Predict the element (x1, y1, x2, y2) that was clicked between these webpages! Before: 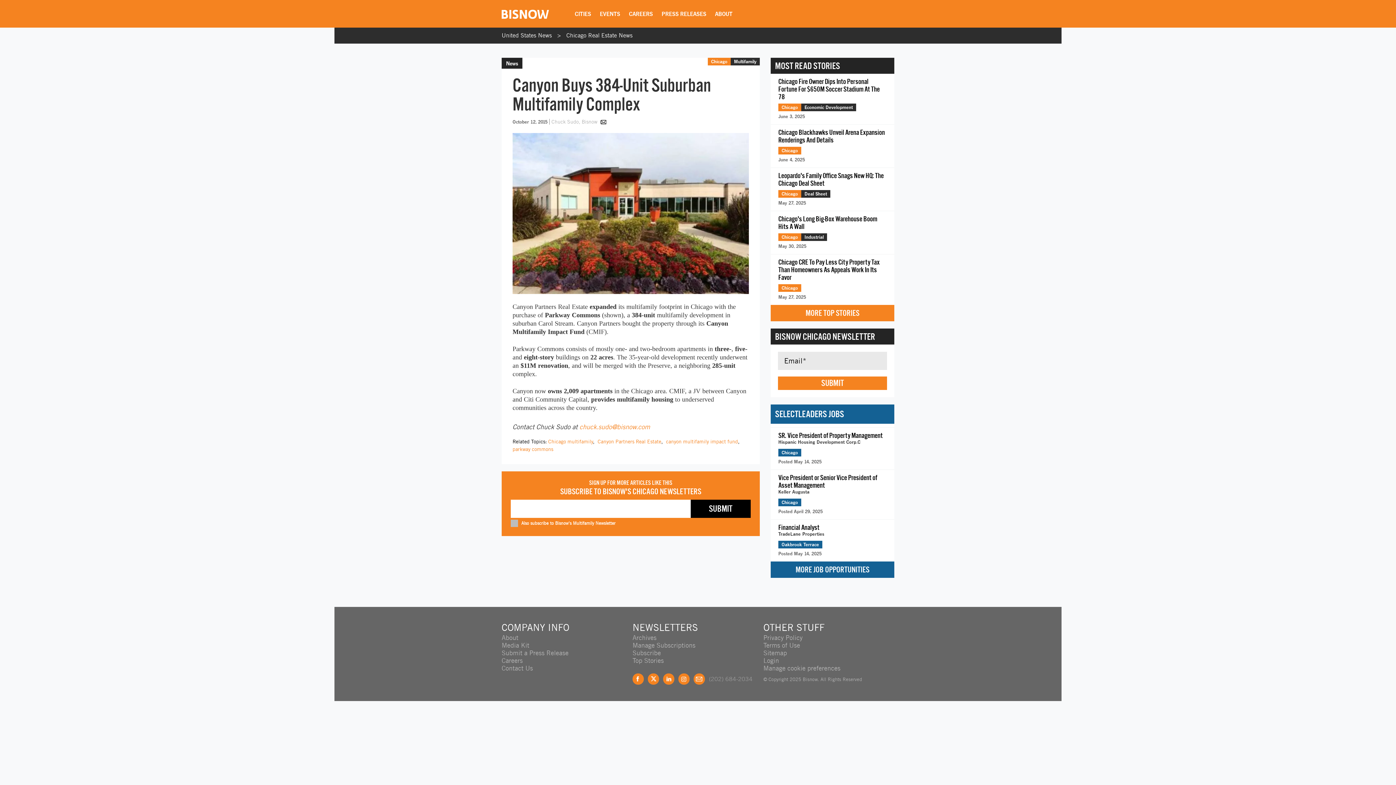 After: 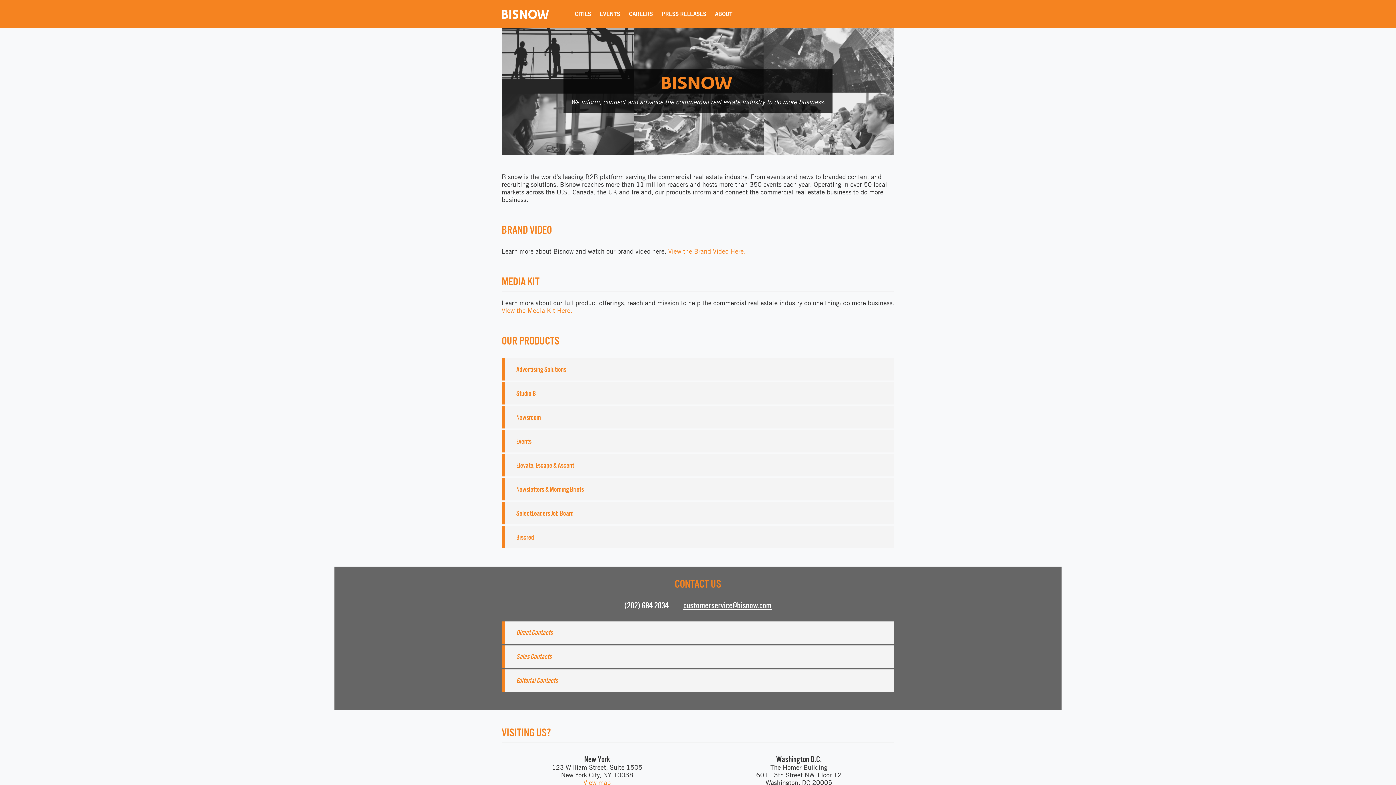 Action: label: ABOUT bbox: (710, 0, 737, 27)